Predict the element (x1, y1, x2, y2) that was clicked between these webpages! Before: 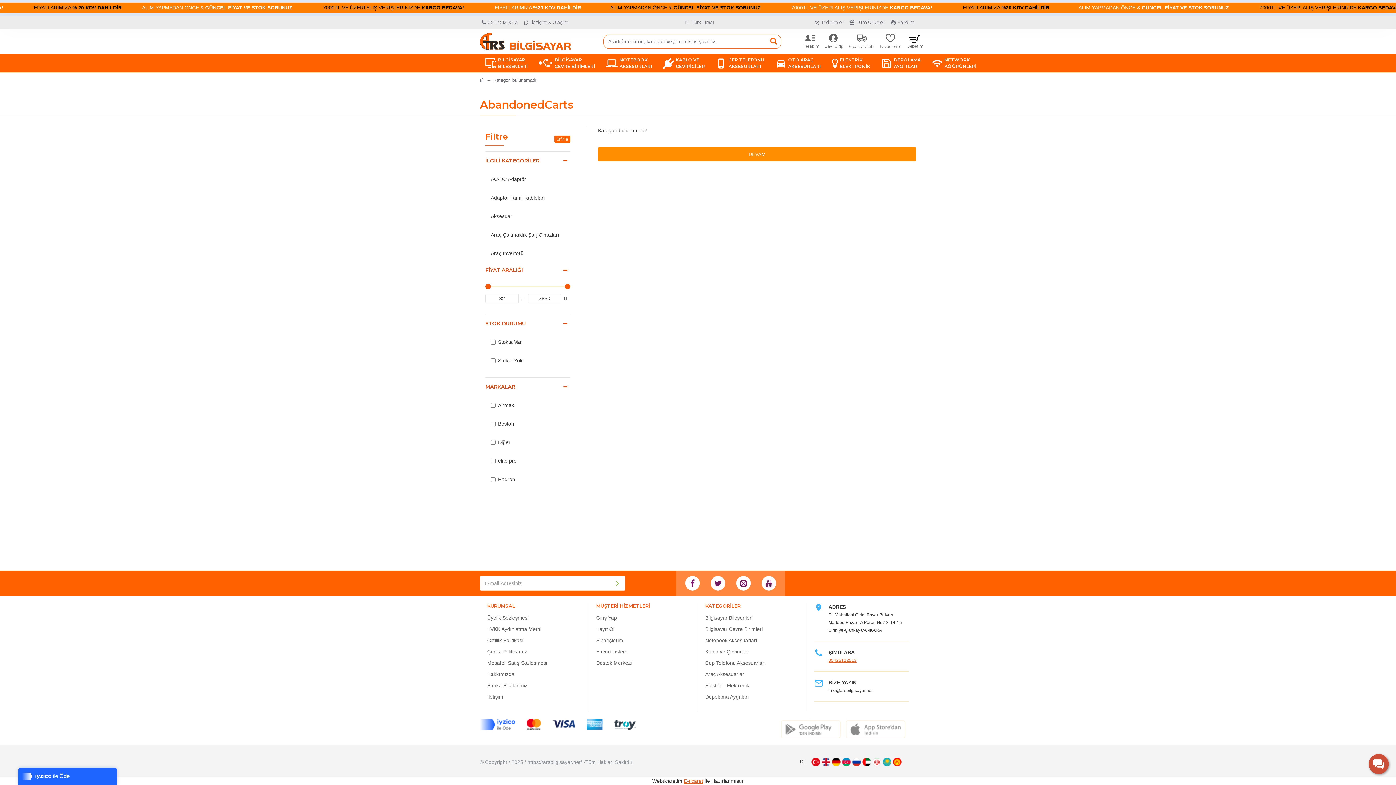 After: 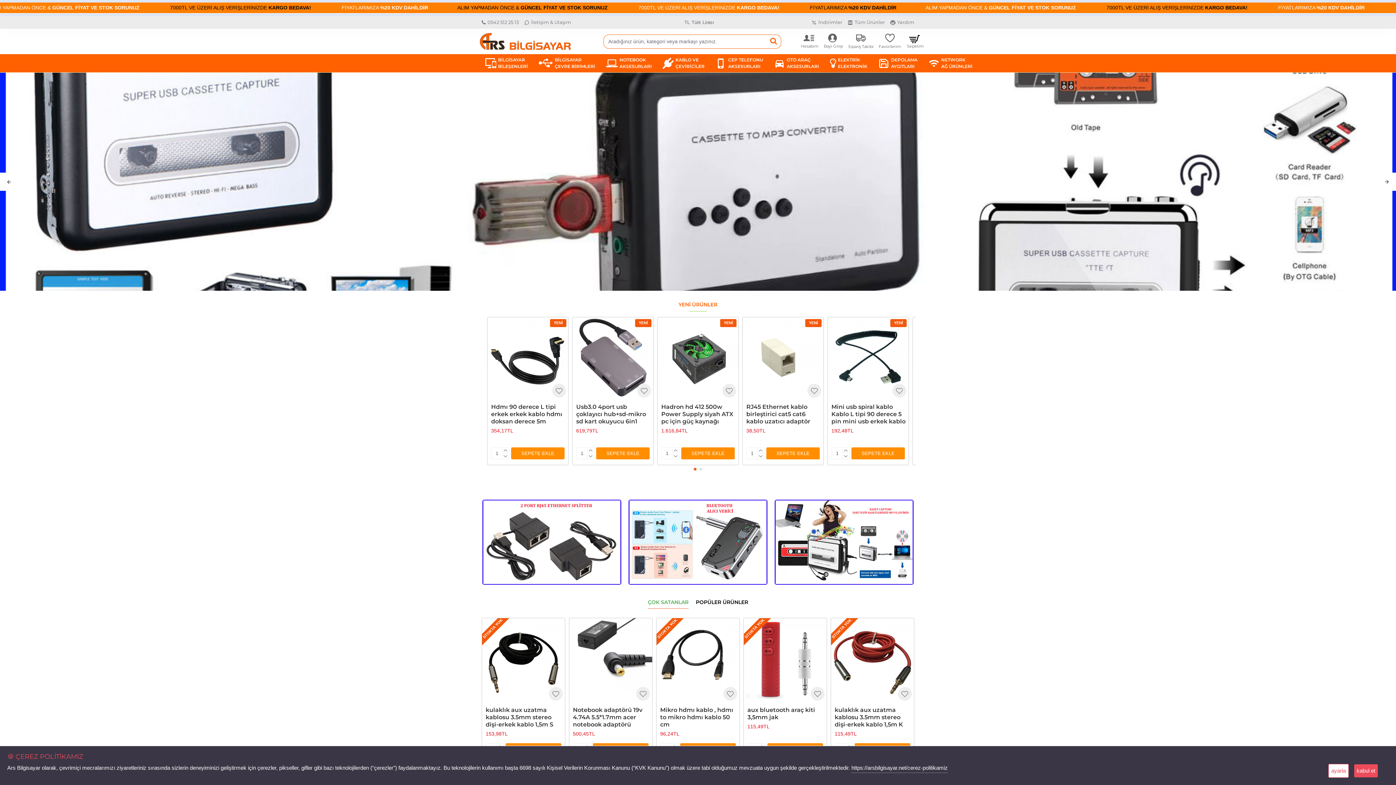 Action: bbox: (685, 576, 700, 590)